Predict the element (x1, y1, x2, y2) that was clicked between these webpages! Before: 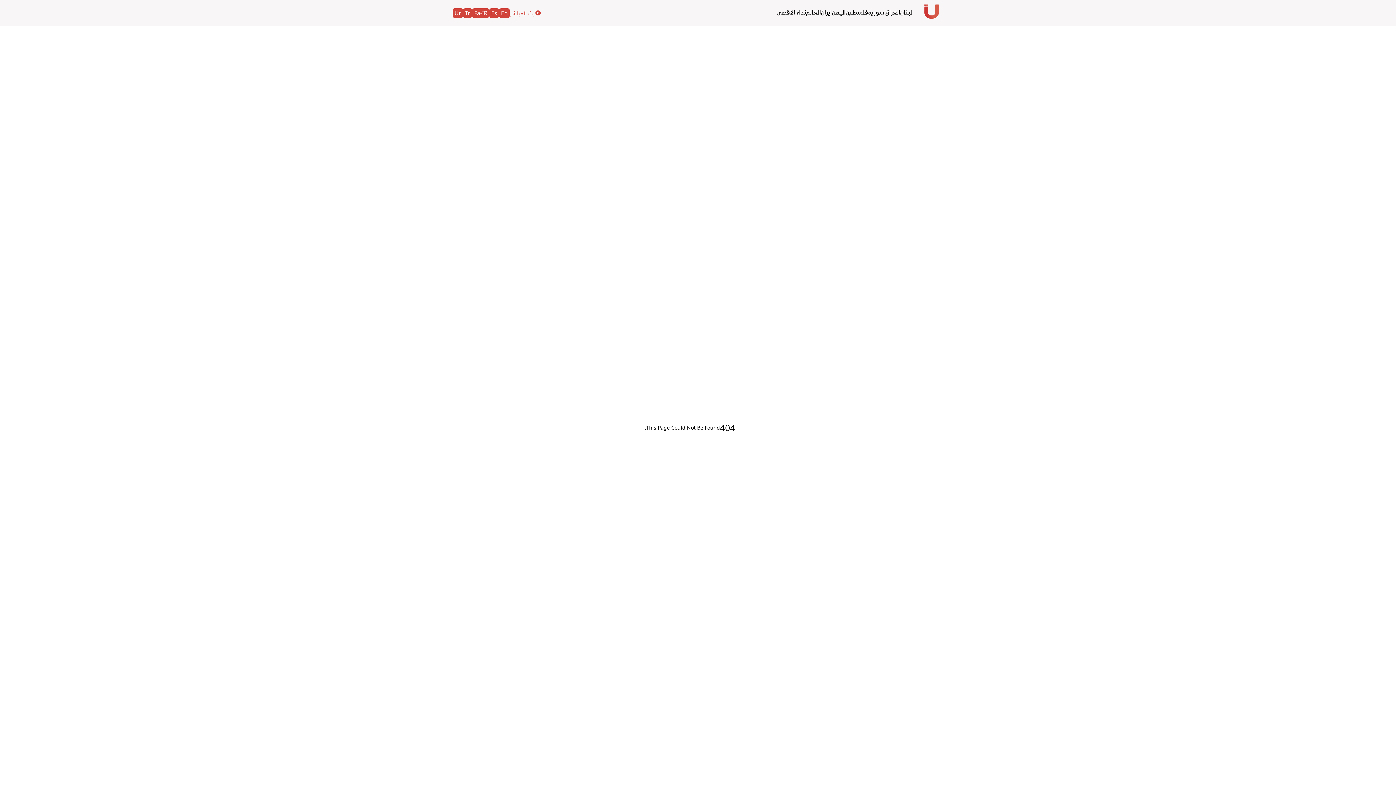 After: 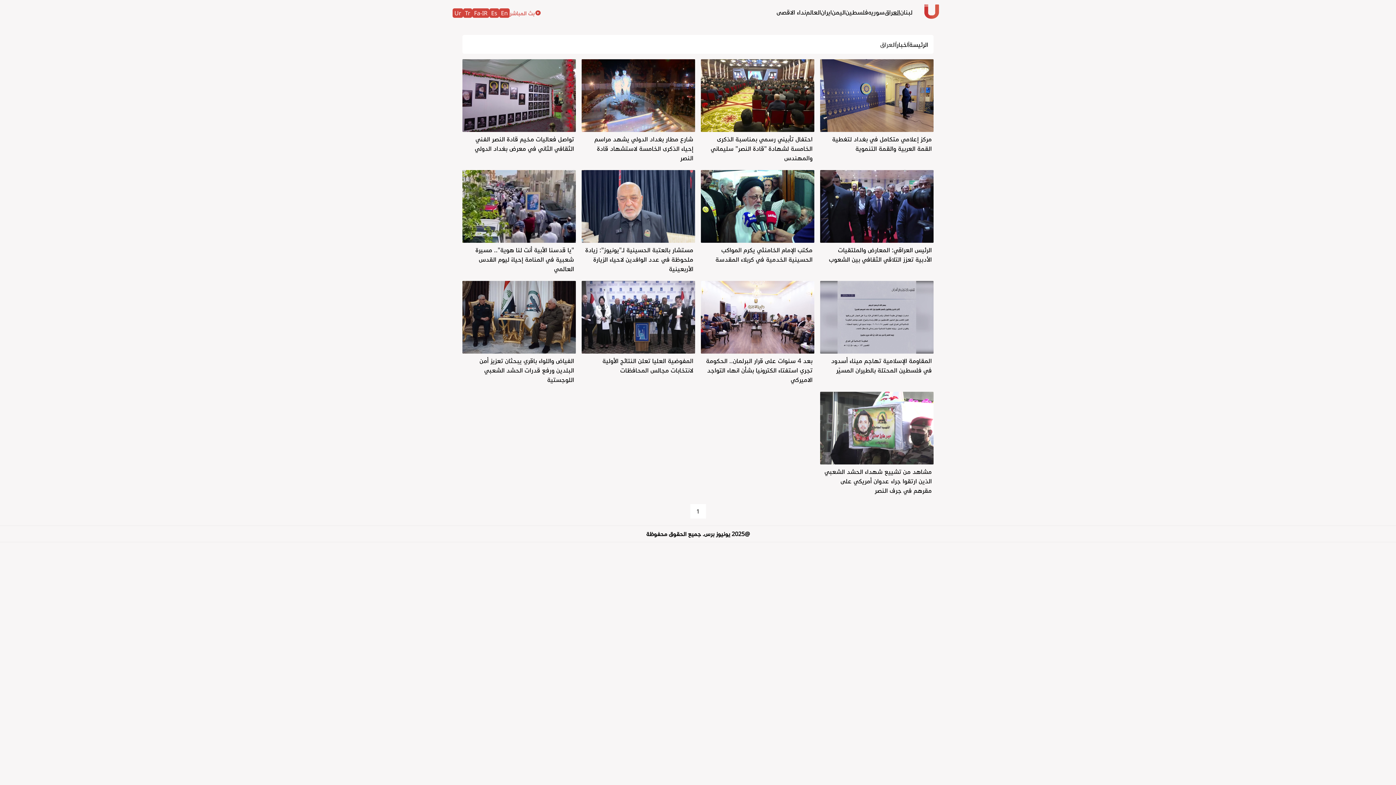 Action: bbox: (884, 7, 900, 16) label: العراق